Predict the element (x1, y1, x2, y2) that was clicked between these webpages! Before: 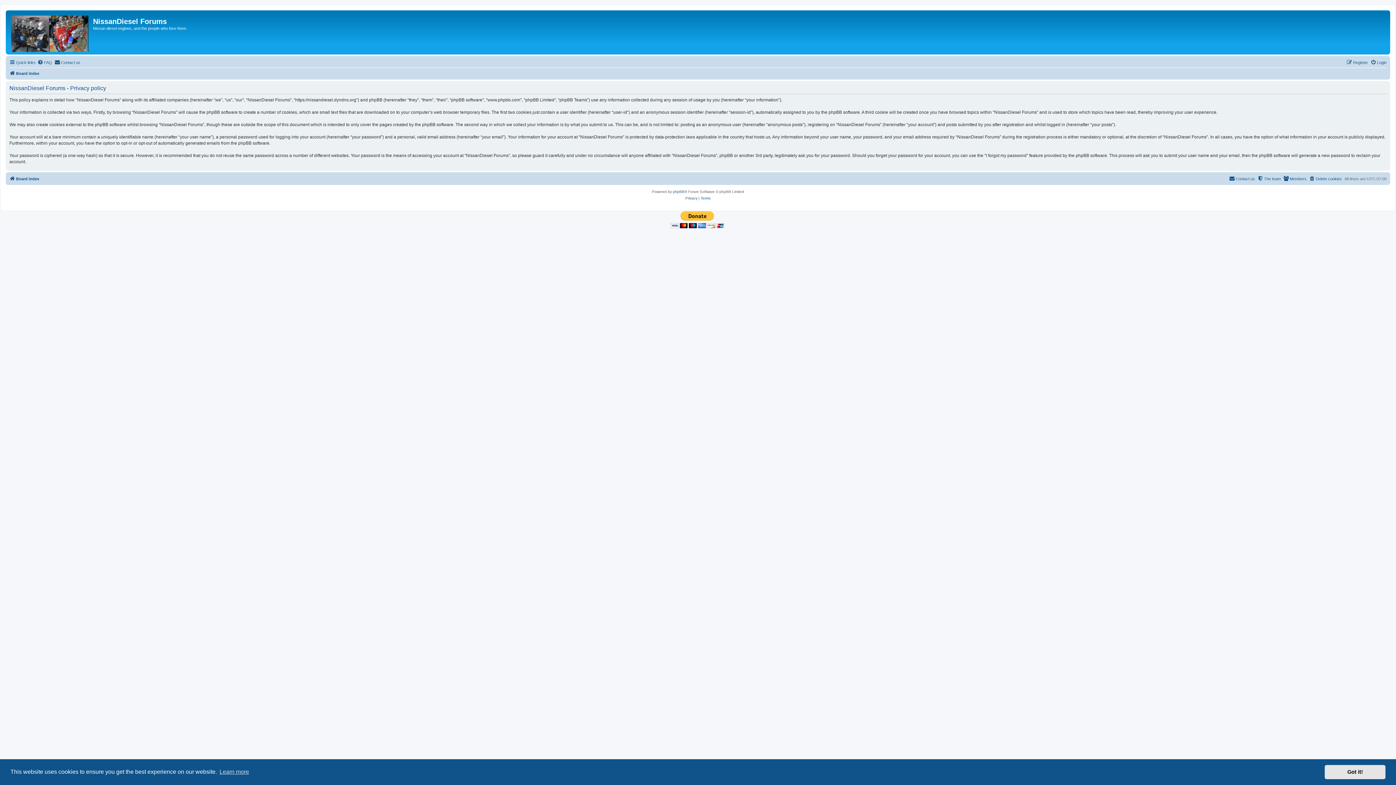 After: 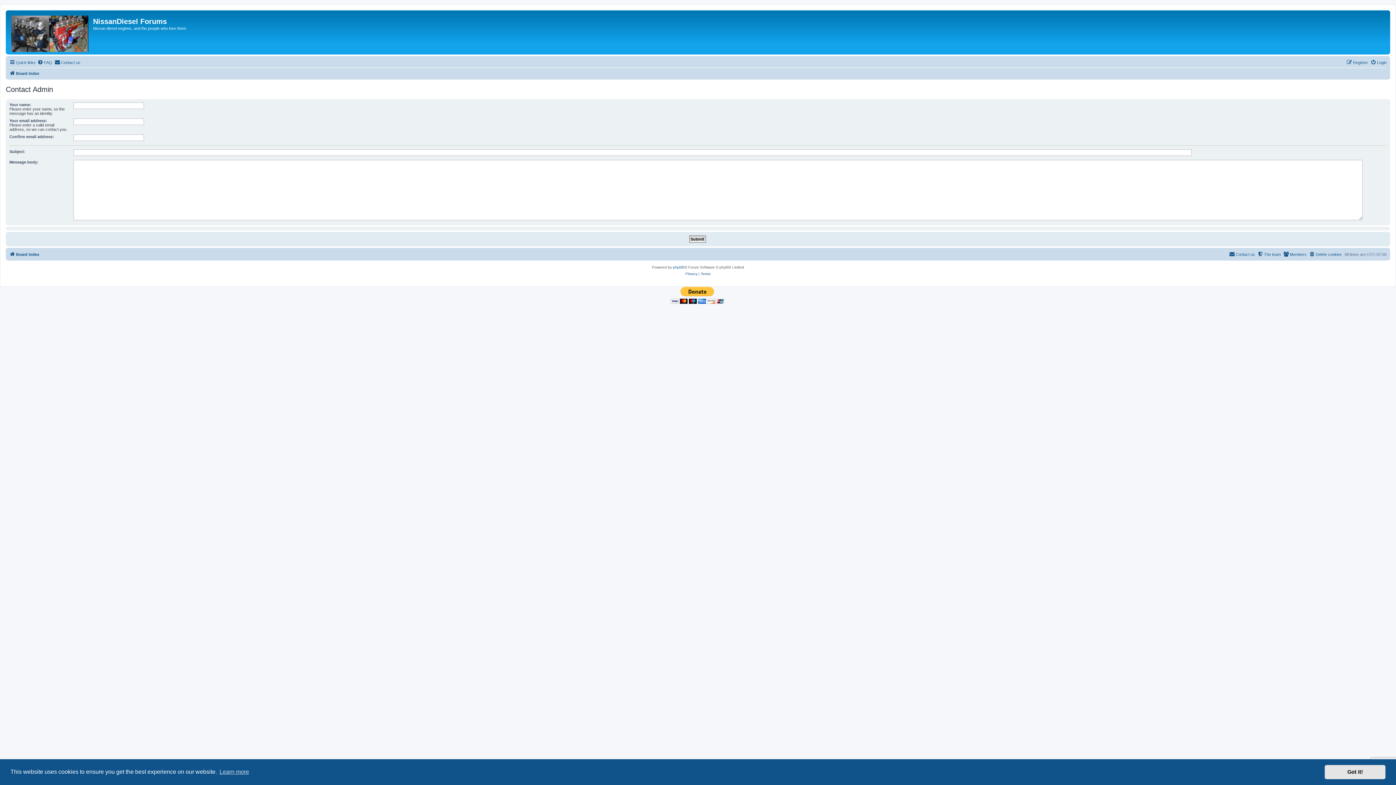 Action: label: Contact us bbox: (1229, 174, 1255, 183)